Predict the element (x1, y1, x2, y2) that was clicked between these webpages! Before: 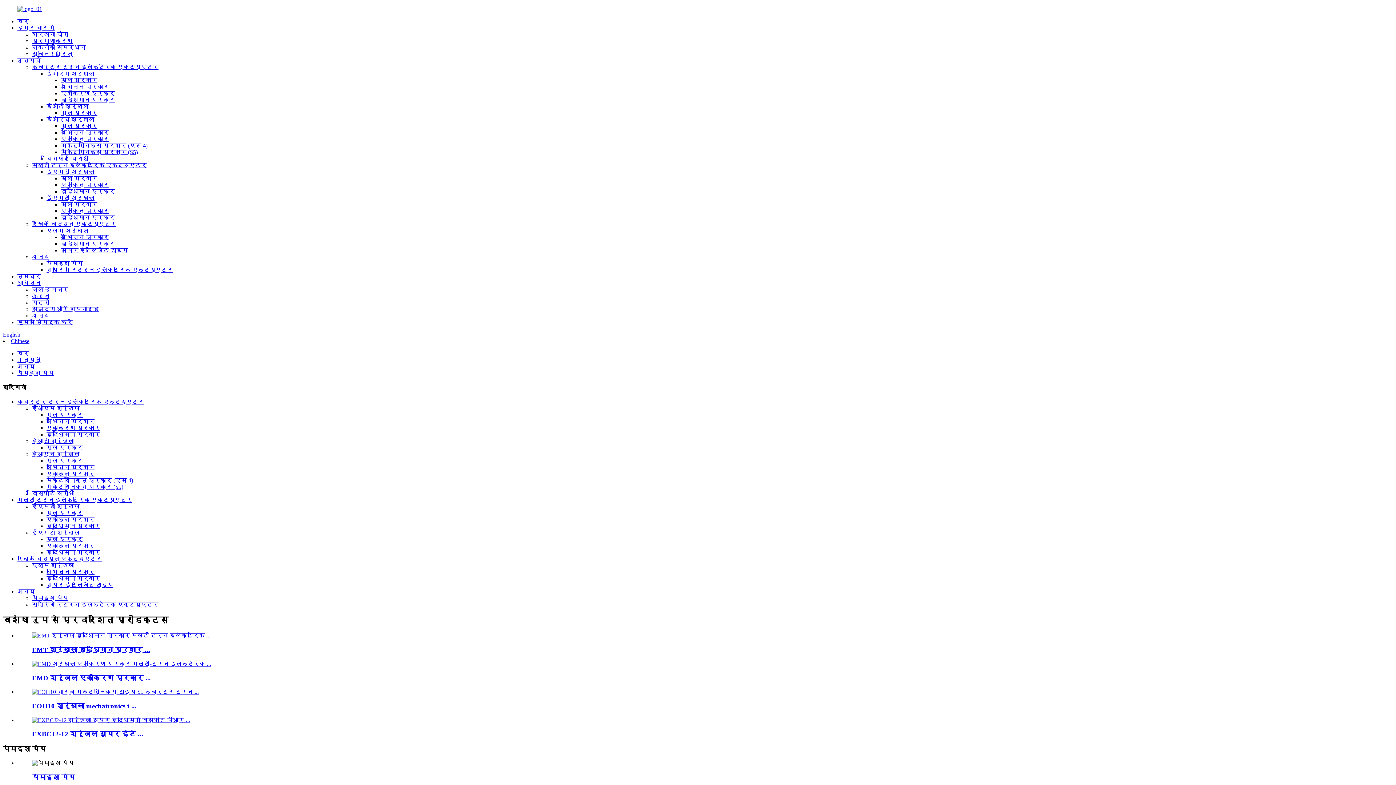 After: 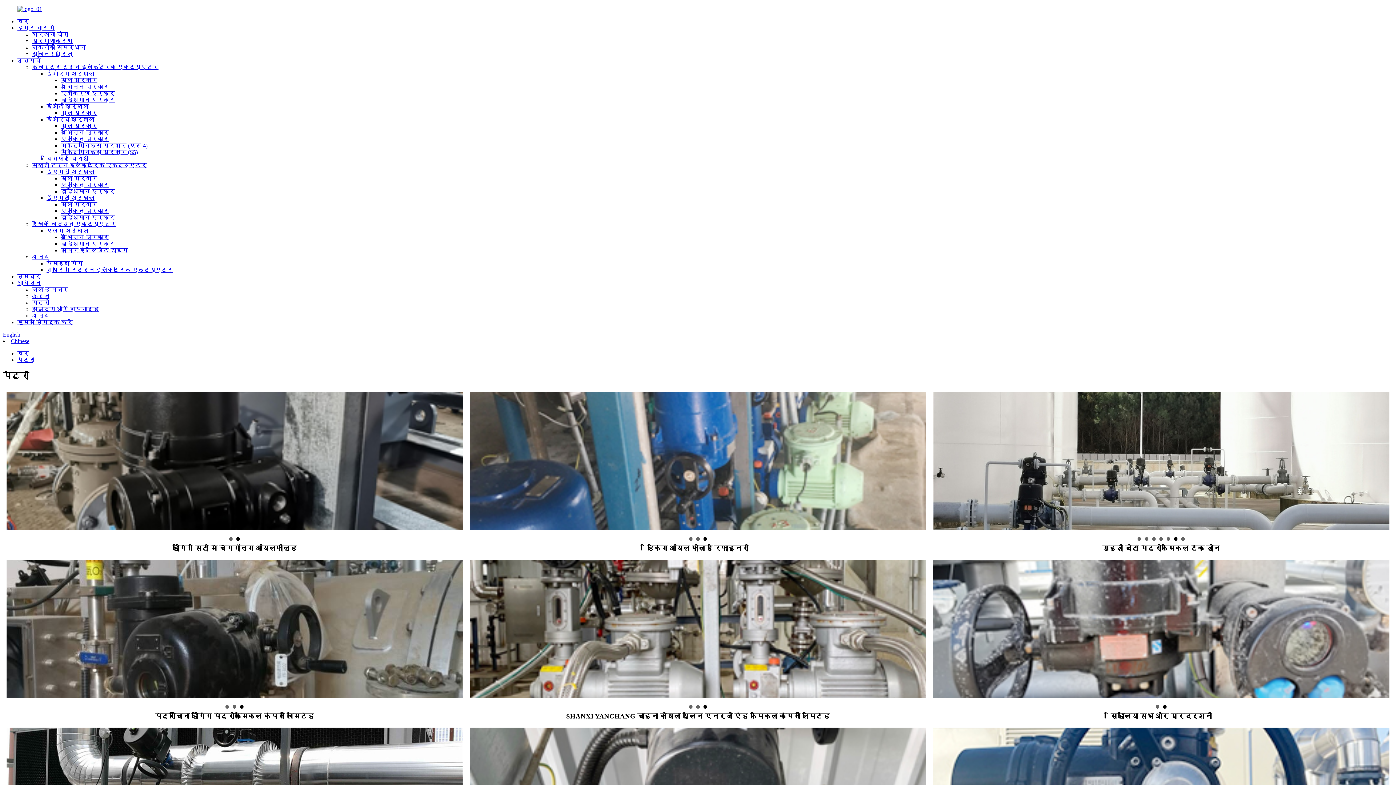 Action: label: पेट्रो bbox: (32, 299, 49, 305)